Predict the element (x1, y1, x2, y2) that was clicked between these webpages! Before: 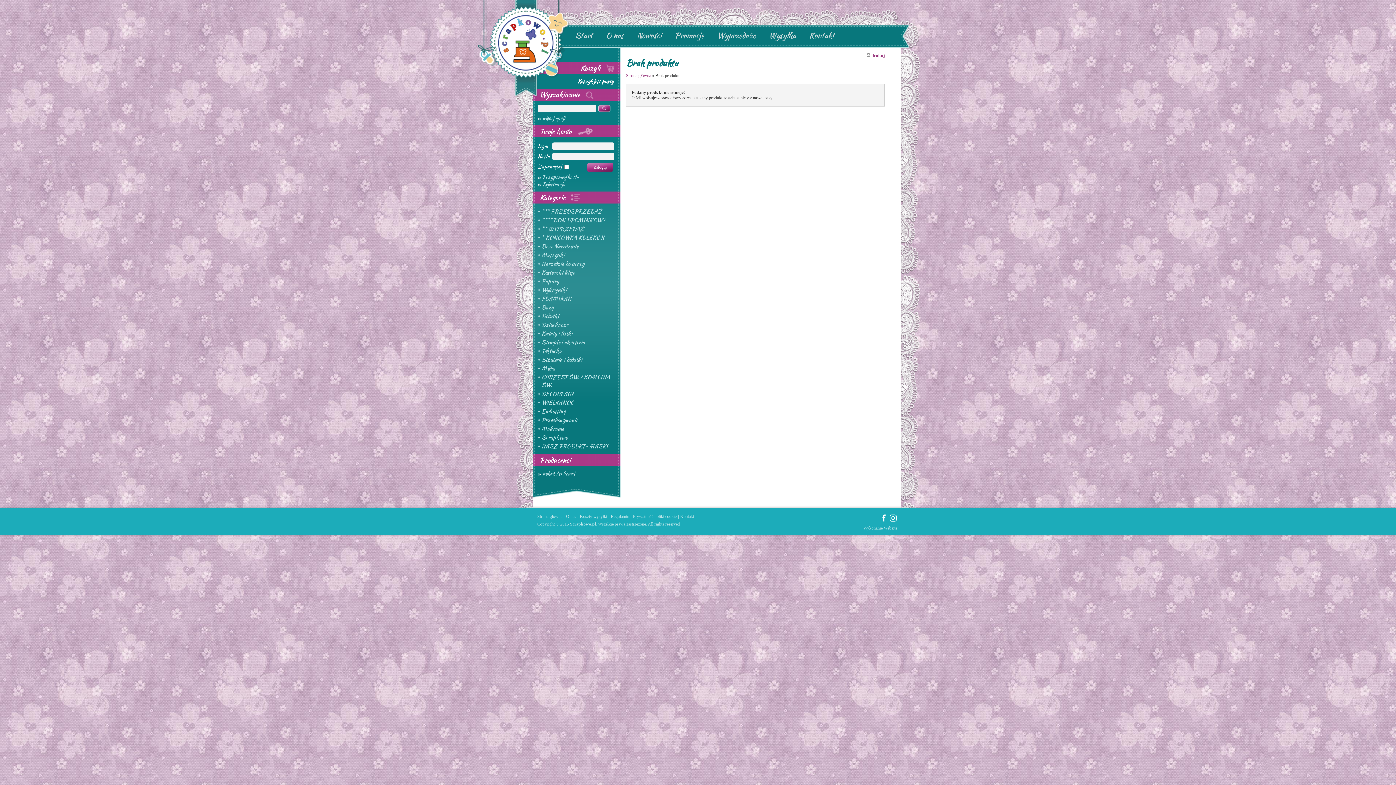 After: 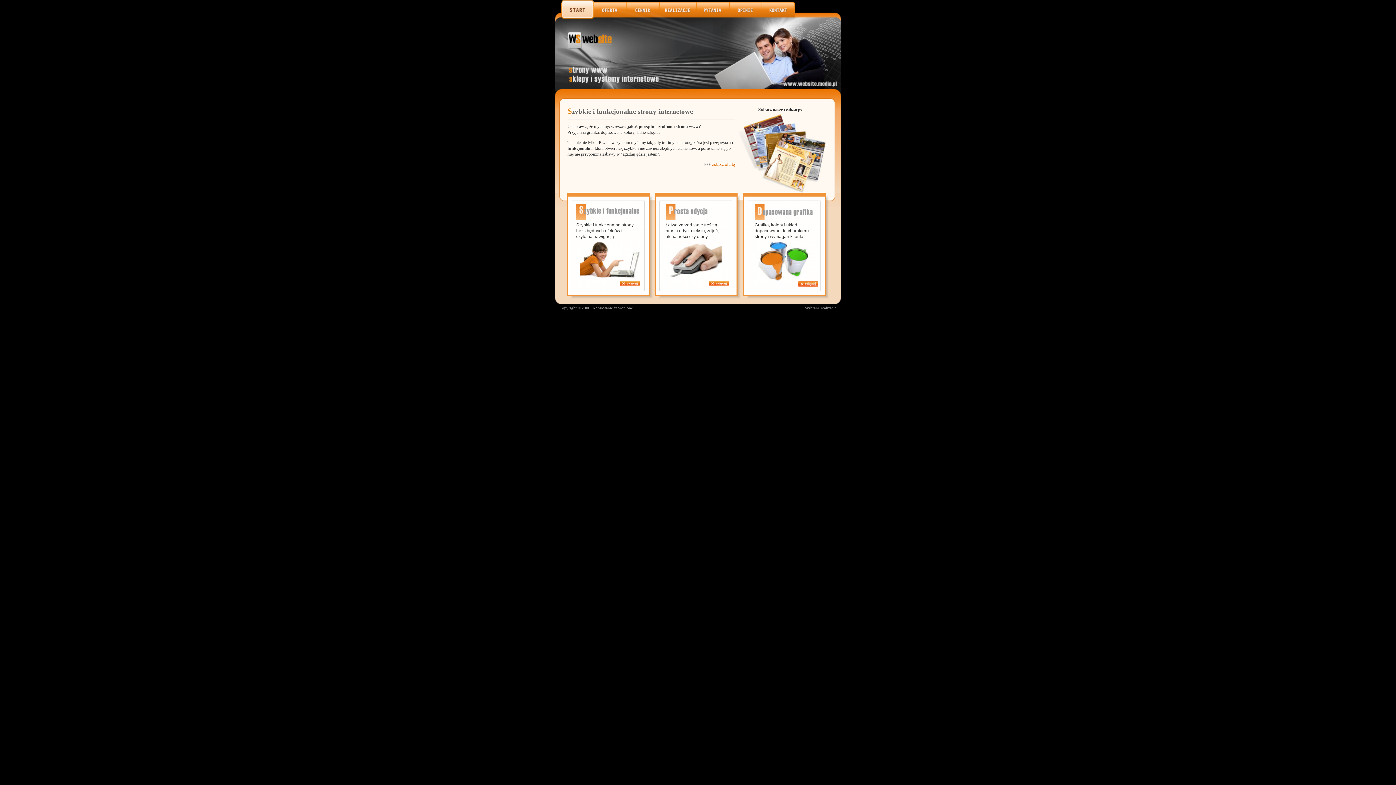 Action: label: Website bbox: (884, 525, 897, 530)